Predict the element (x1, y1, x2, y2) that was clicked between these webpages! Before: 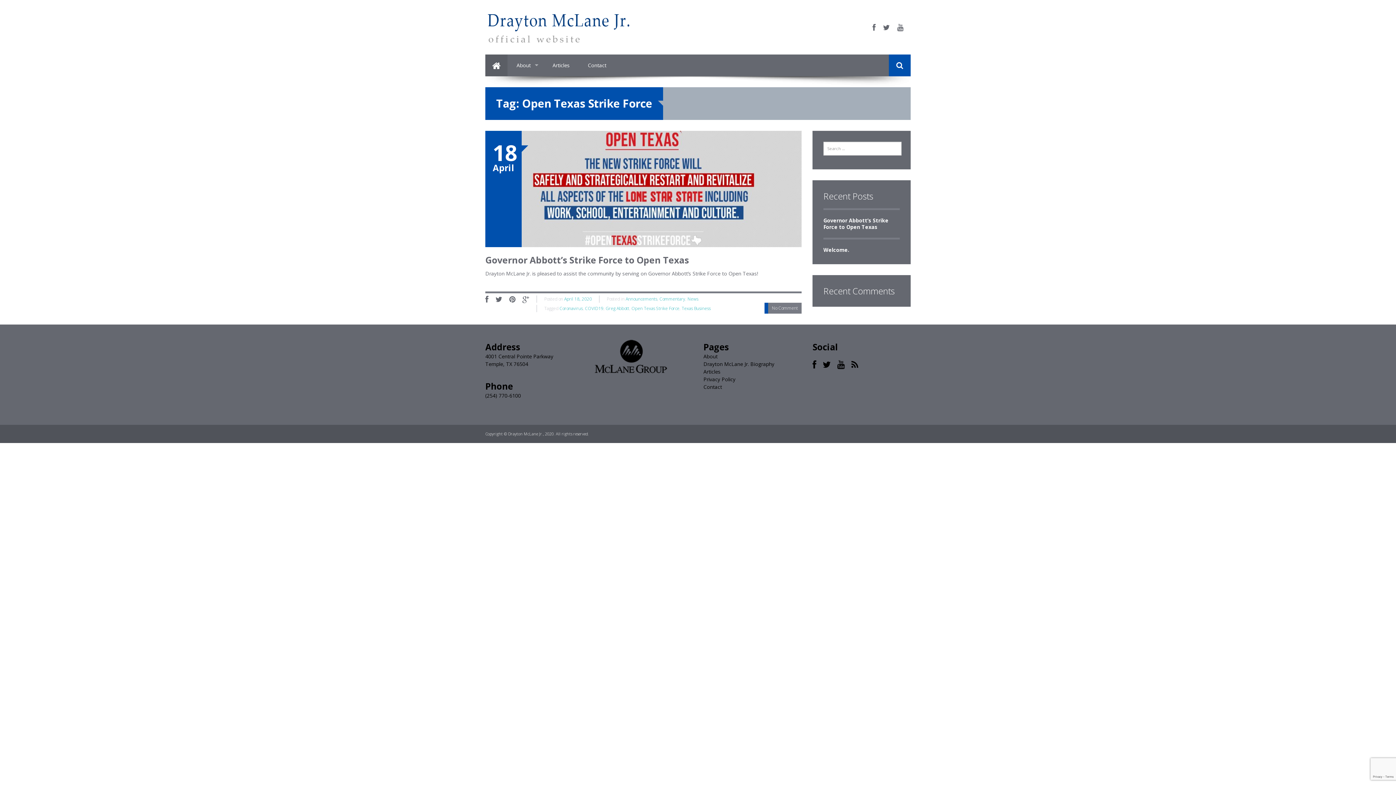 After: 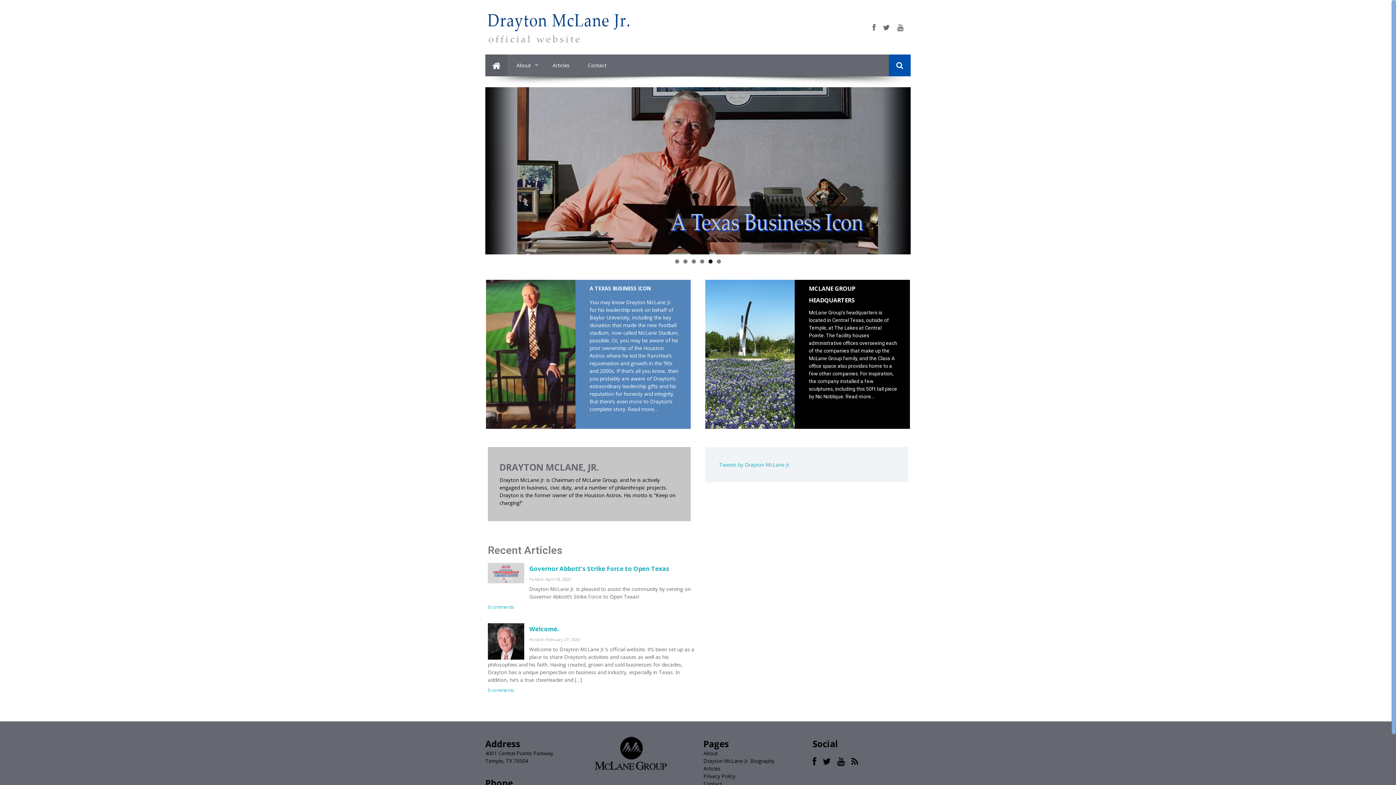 Action: bbox: (485, 0, 632, 54)